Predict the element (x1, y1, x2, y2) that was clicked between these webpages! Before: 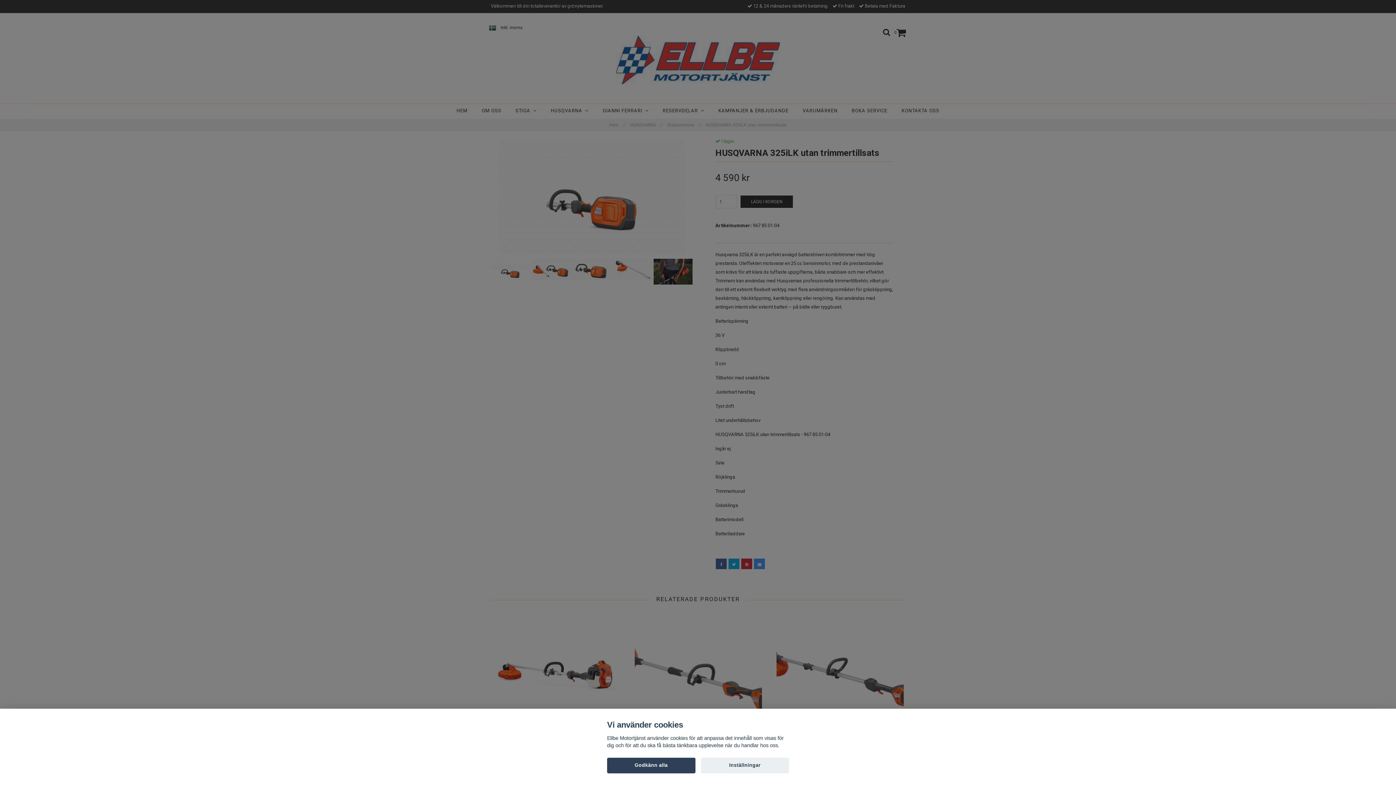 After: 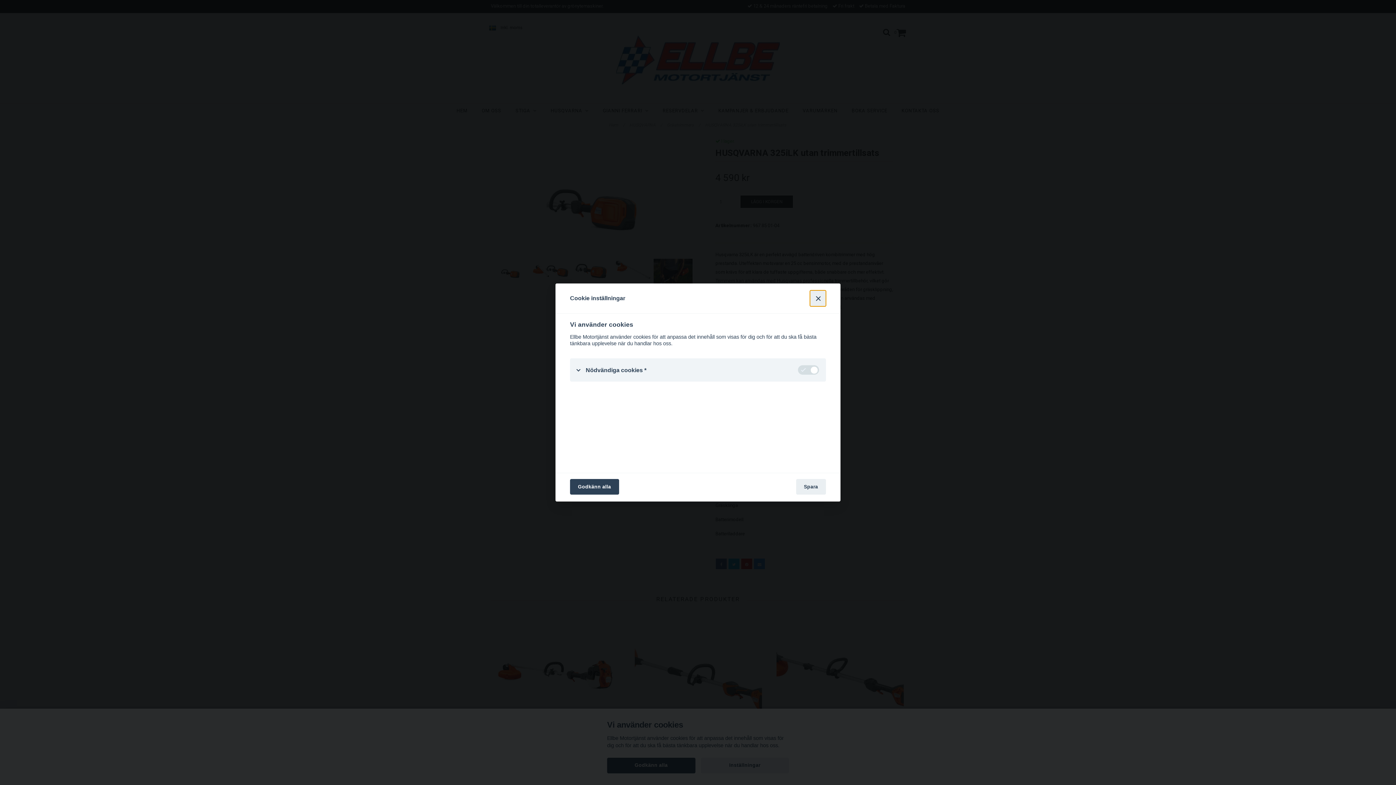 Action: label: Inställningar bbox: (700, 758, 789, 773)